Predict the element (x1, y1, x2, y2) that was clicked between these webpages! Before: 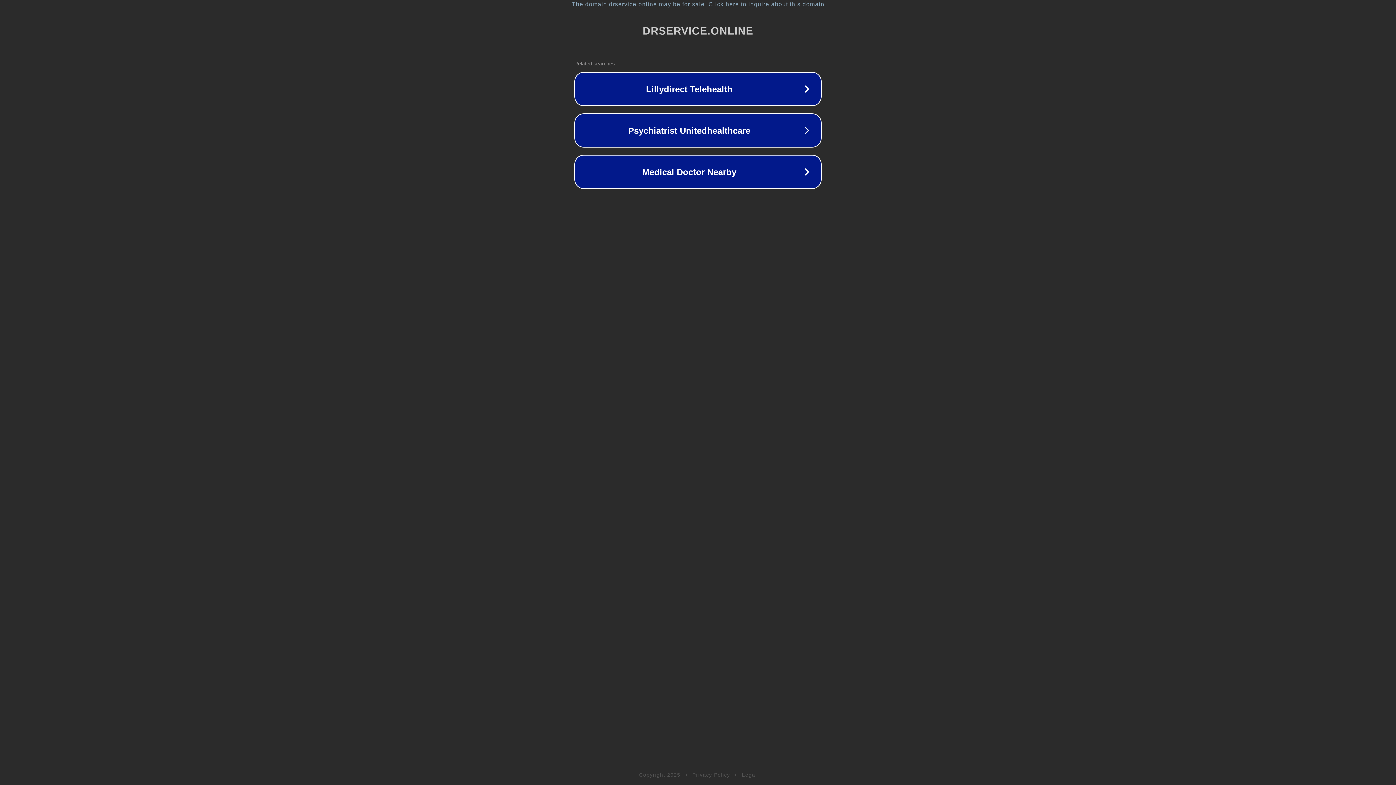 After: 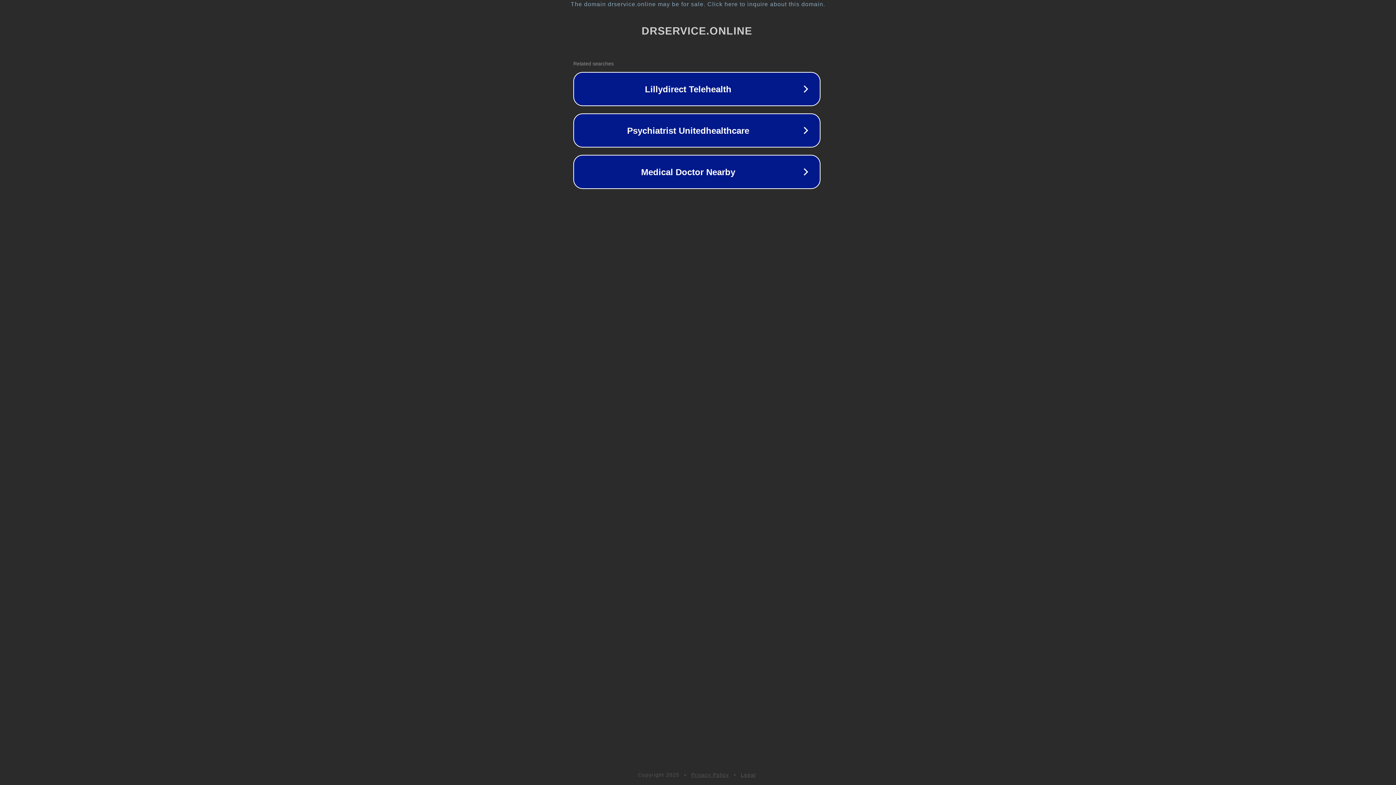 Action: bbox: (1, 1, 1397, 7) label: The domain drservice.online may be for sale. Click here to inquire about this domain.